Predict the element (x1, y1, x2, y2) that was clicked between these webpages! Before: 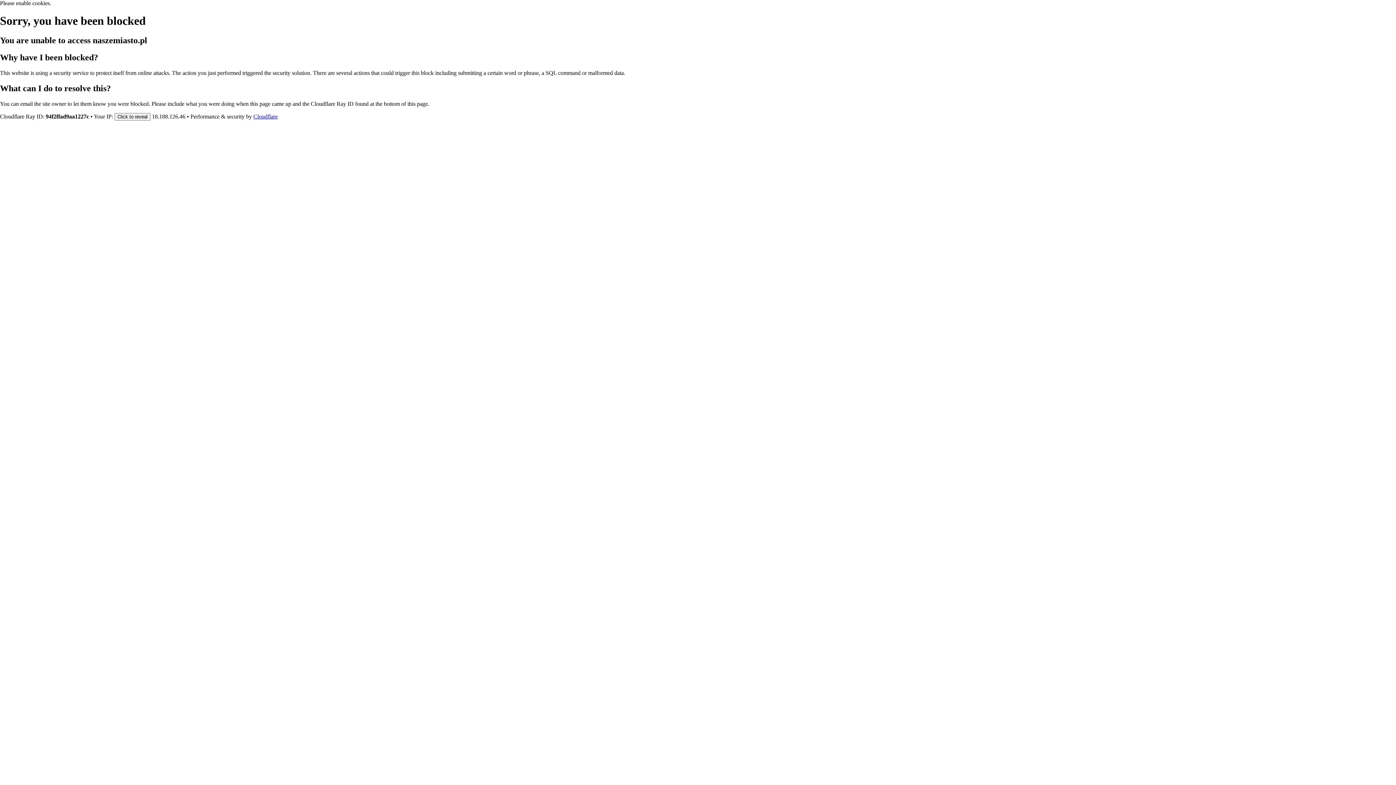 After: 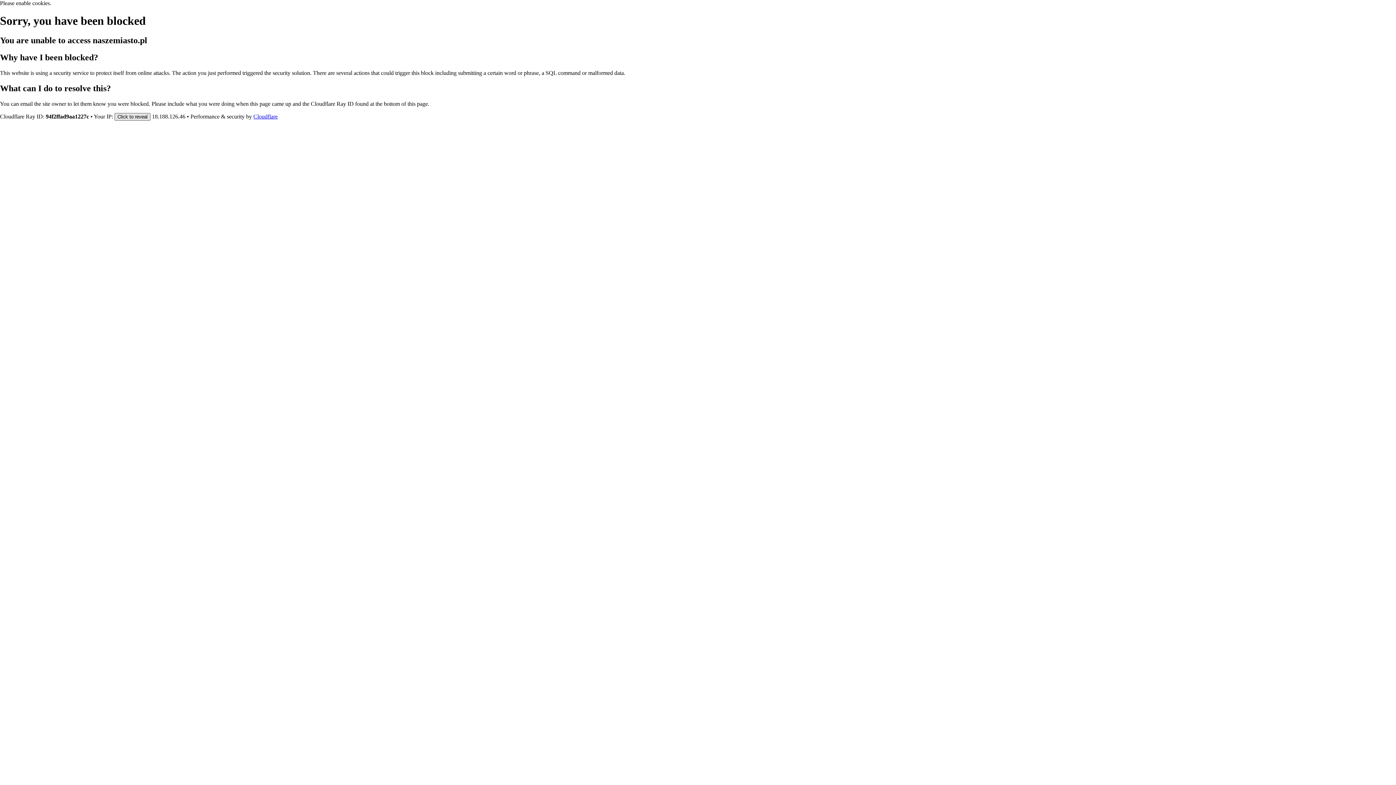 Action: label: Click to reveal bbox: (114, 112, 150, 120)